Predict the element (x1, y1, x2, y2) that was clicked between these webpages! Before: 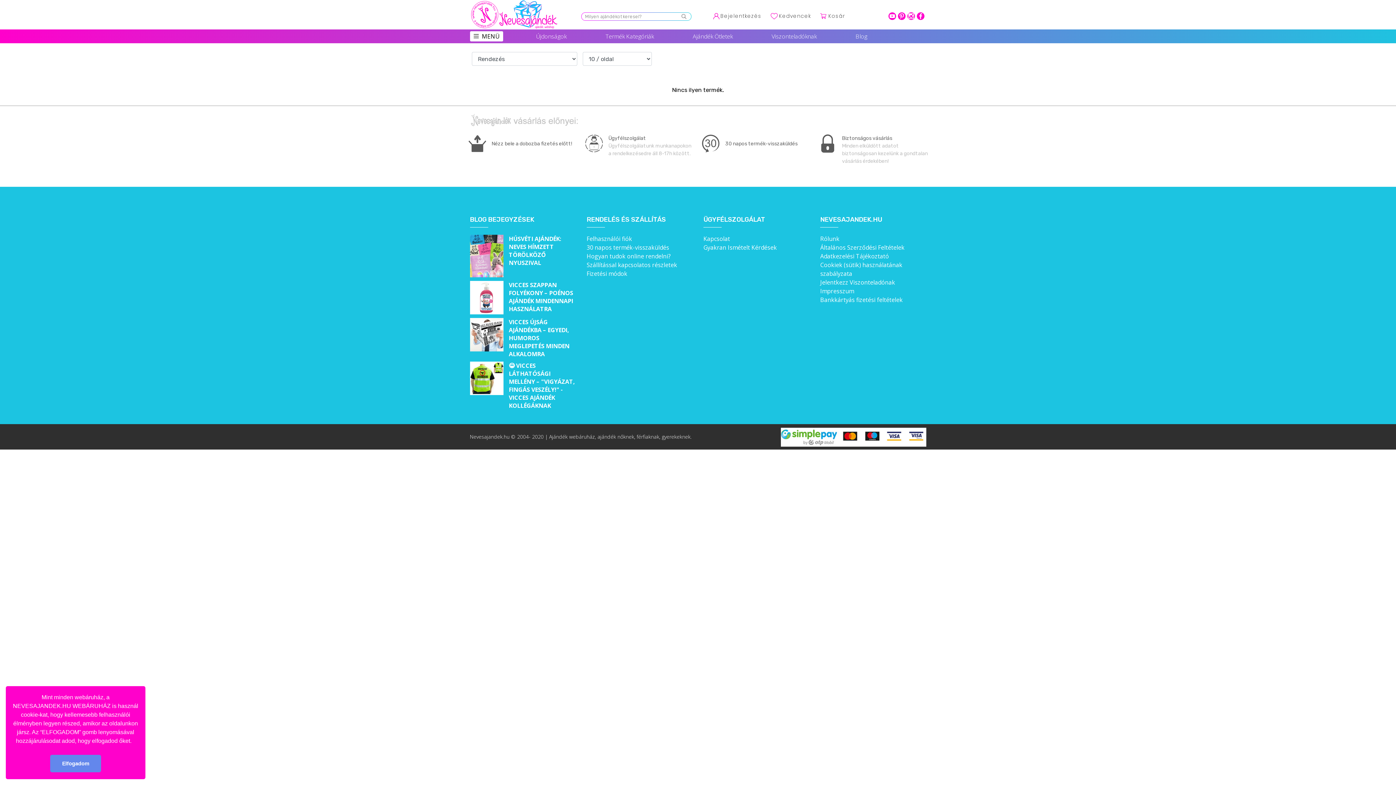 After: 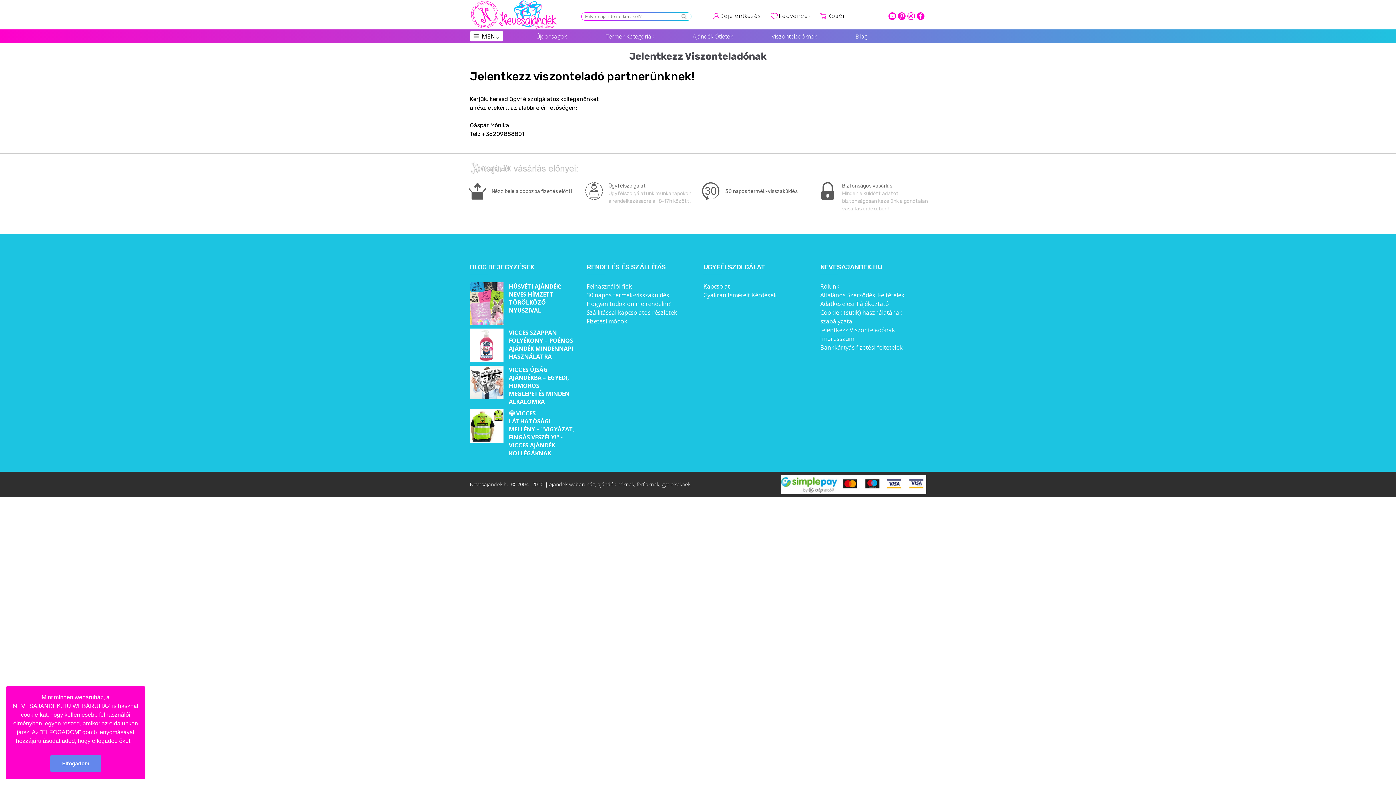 Action: label: Jelentkezz Viszonteladónak bbox: (820, 278, 895, 286)